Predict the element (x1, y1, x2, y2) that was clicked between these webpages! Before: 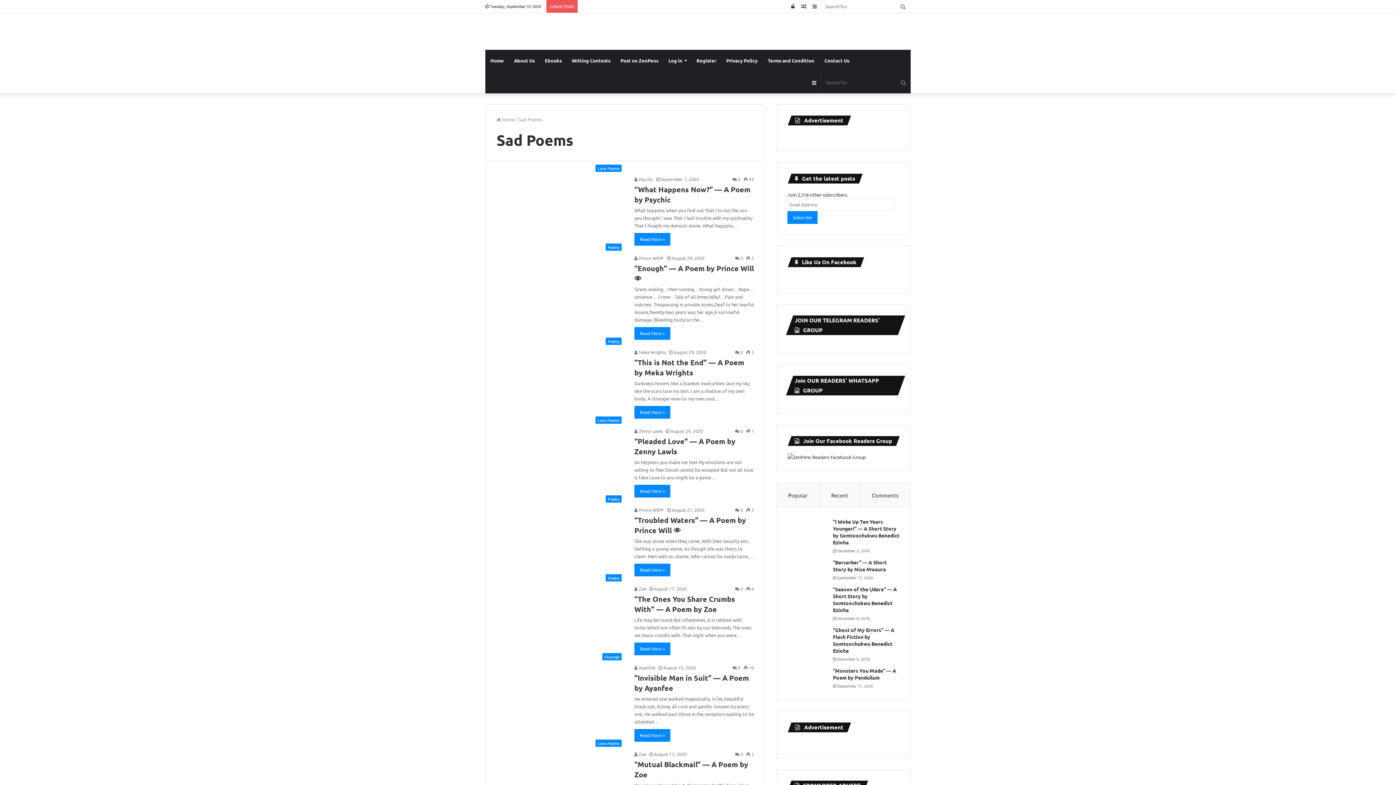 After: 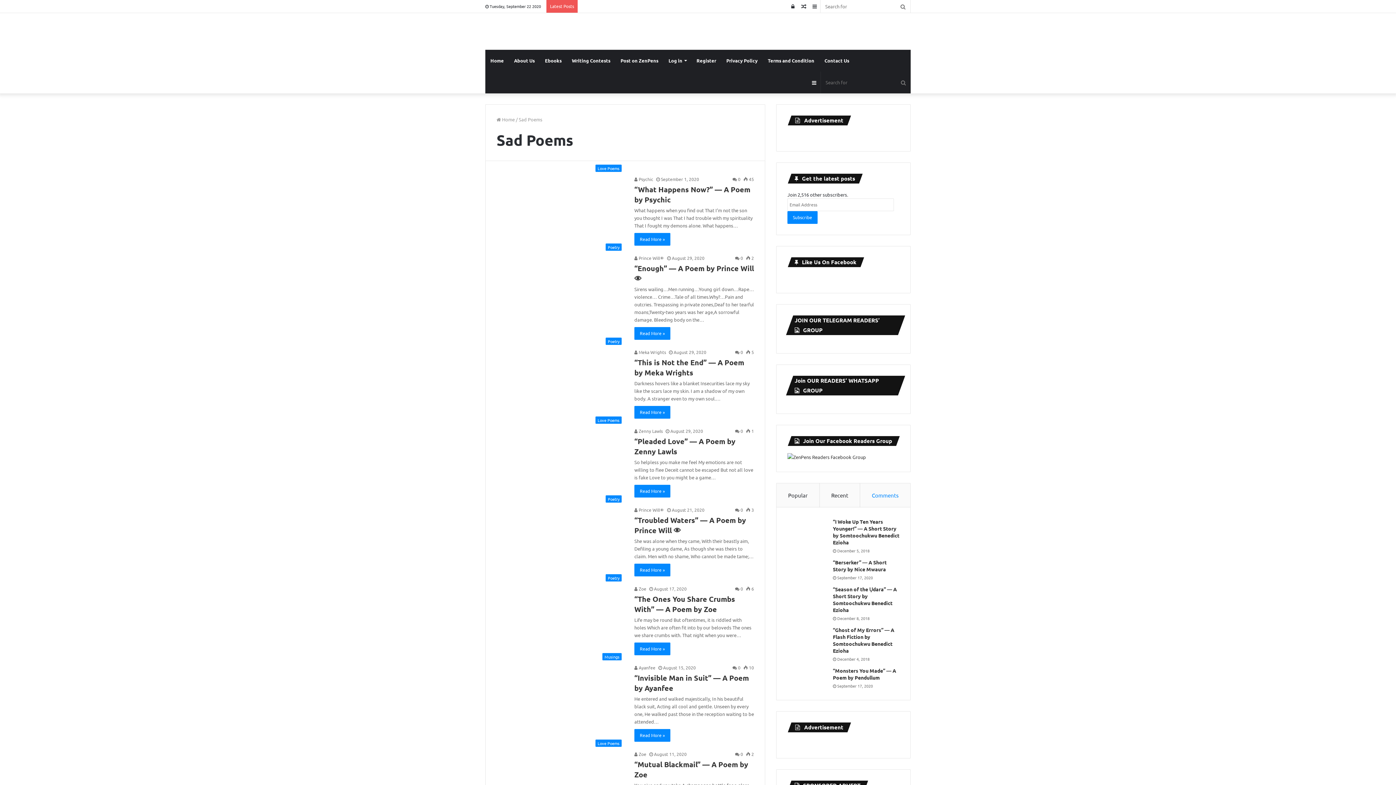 Action: bbox: (860, 483, 910, 507) label: Comments